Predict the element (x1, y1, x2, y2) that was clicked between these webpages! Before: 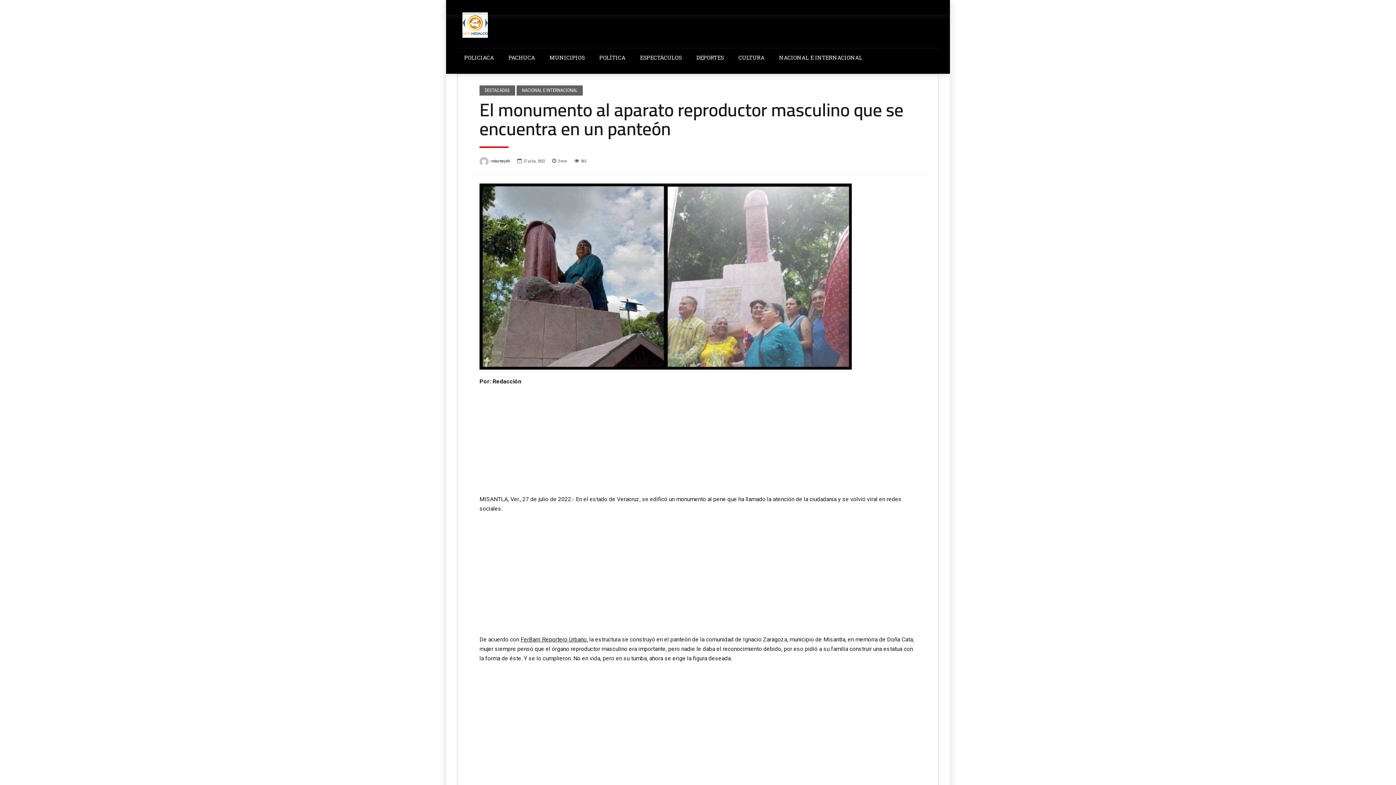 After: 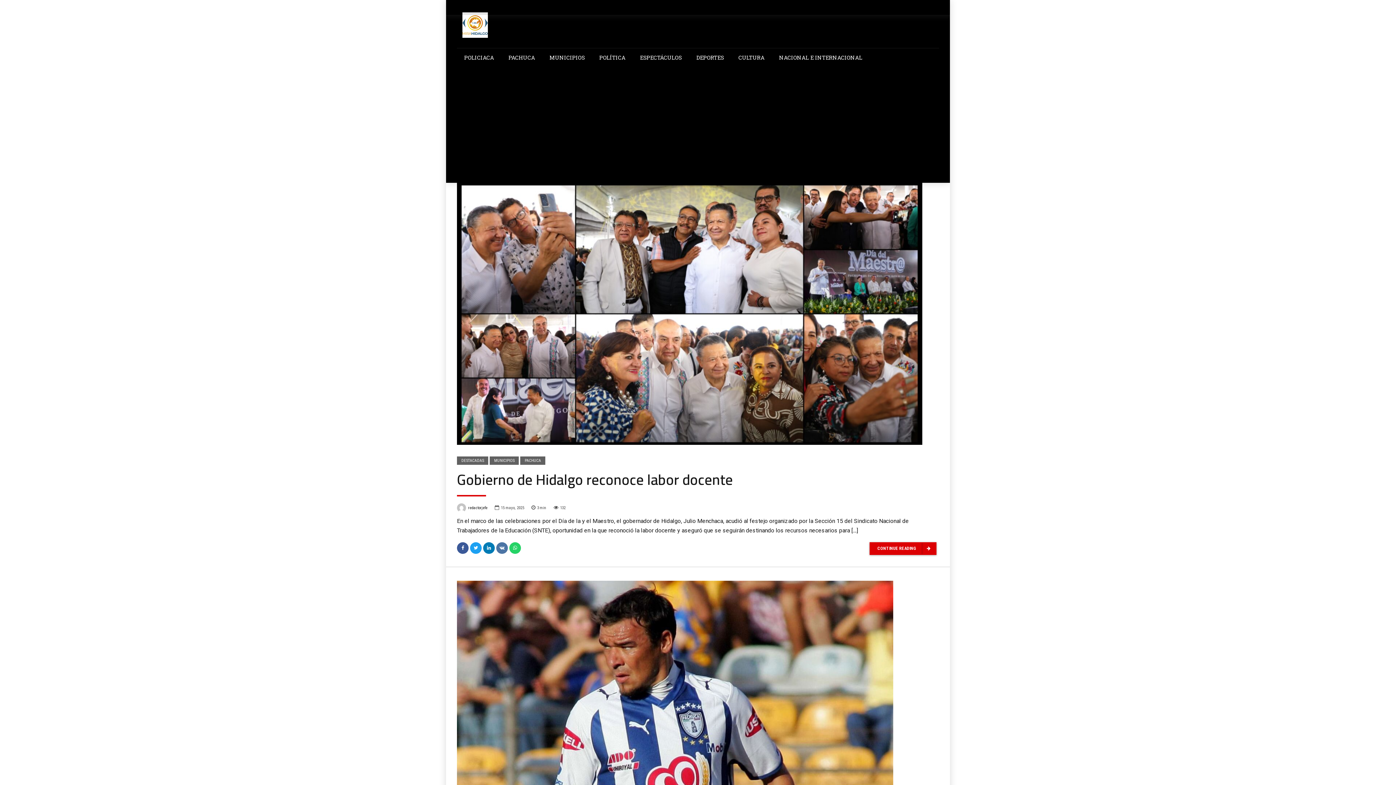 Action: label: redactorjefe bbox: (479, 158, 517, 166)